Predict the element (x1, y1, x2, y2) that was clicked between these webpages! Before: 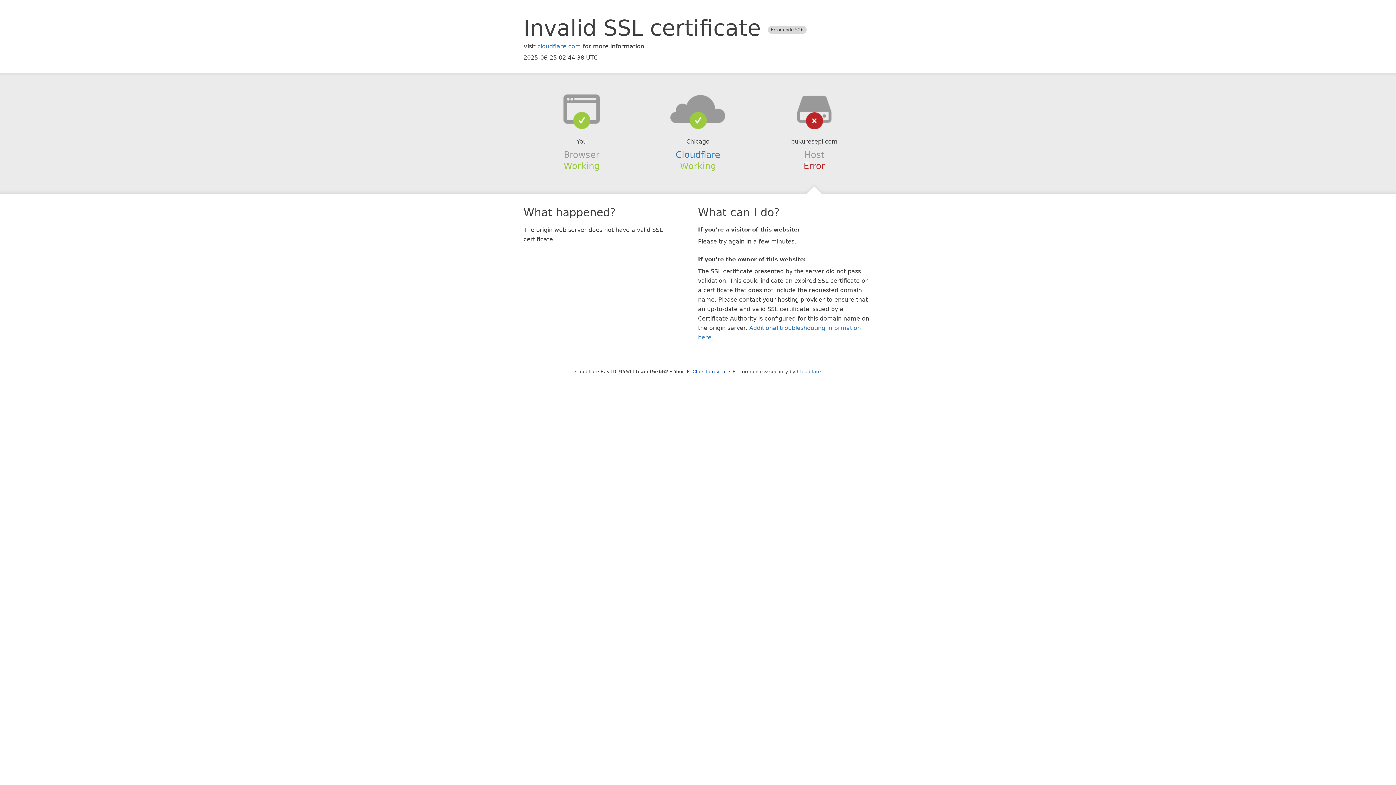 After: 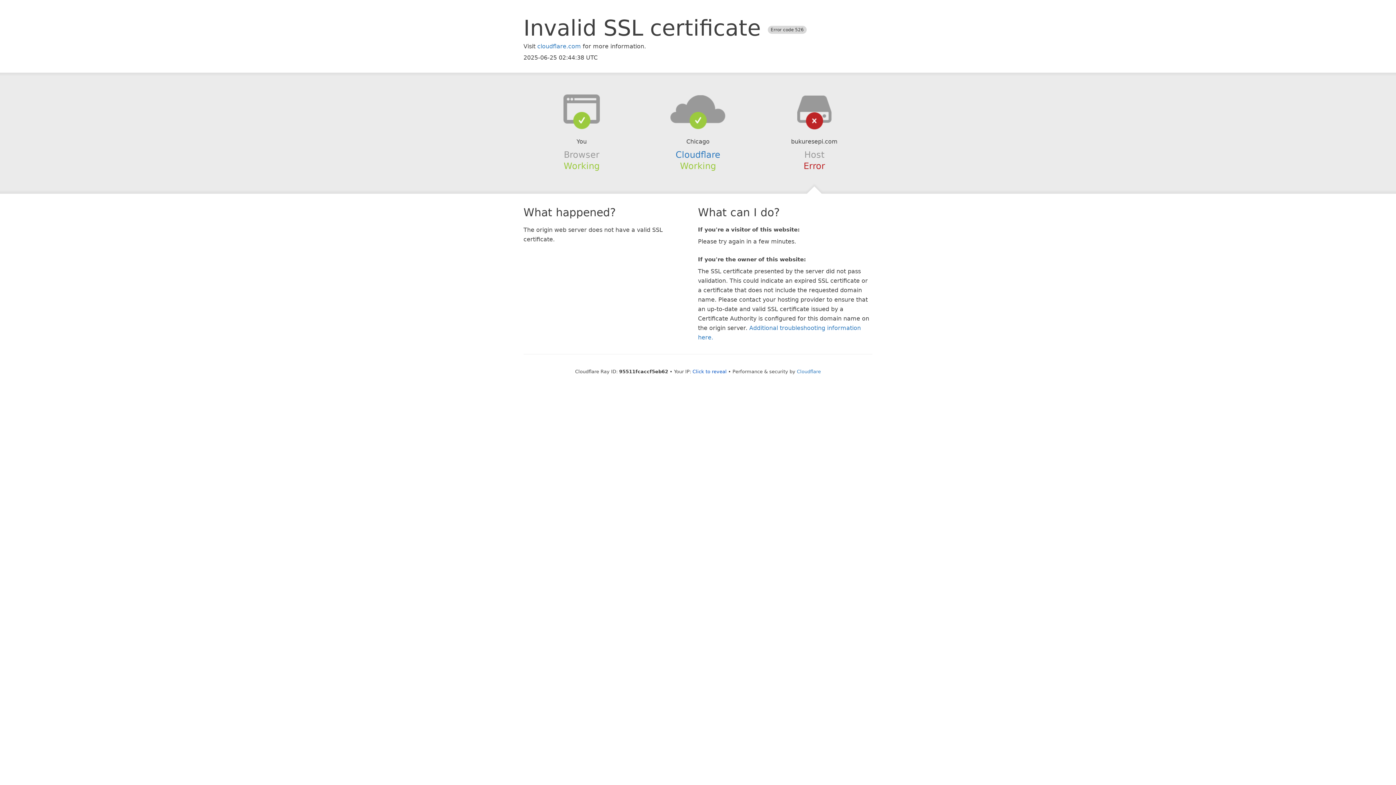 Action: bbox: (639, 94, 756, 123)